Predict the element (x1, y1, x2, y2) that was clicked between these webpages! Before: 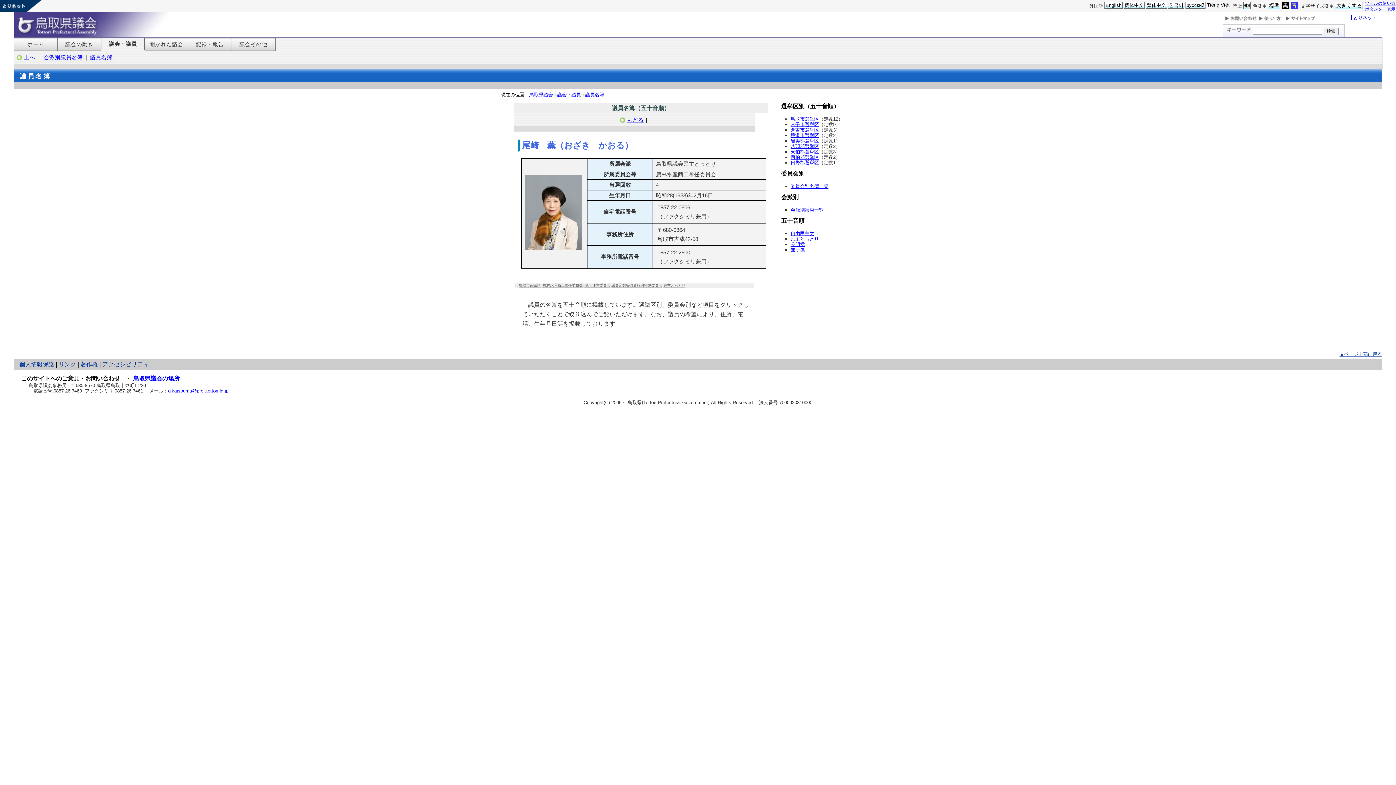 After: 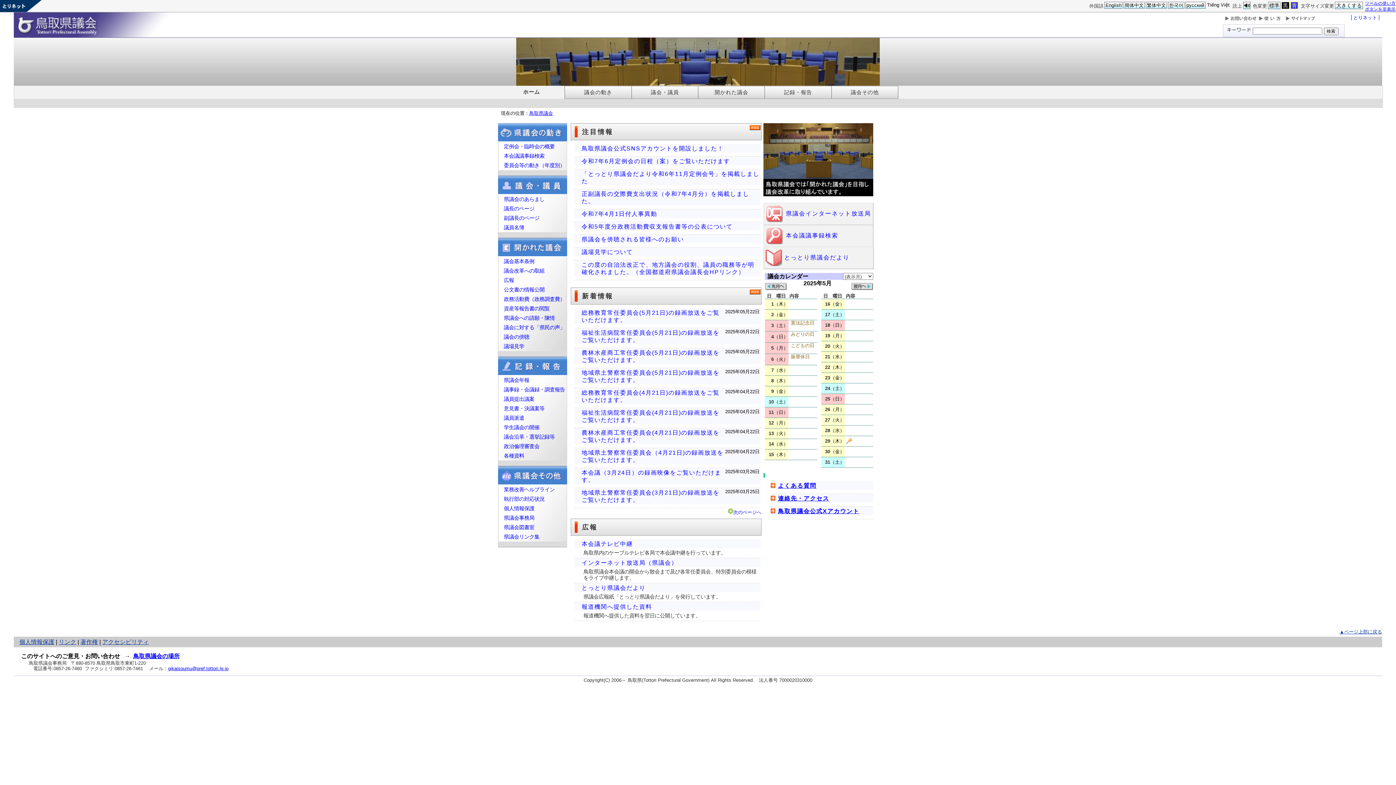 Action: bbox: (529, 92, 553, 97) label: 鳥取県議会